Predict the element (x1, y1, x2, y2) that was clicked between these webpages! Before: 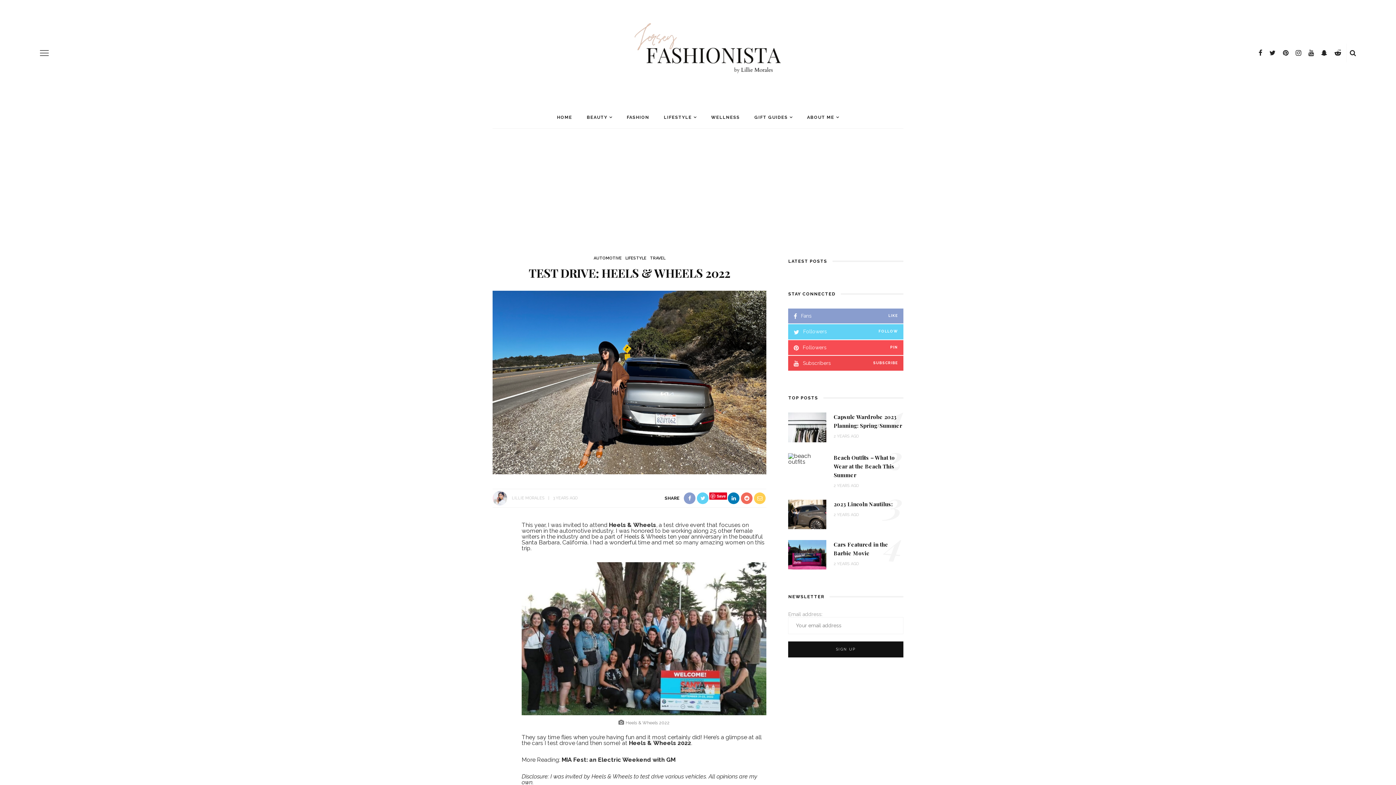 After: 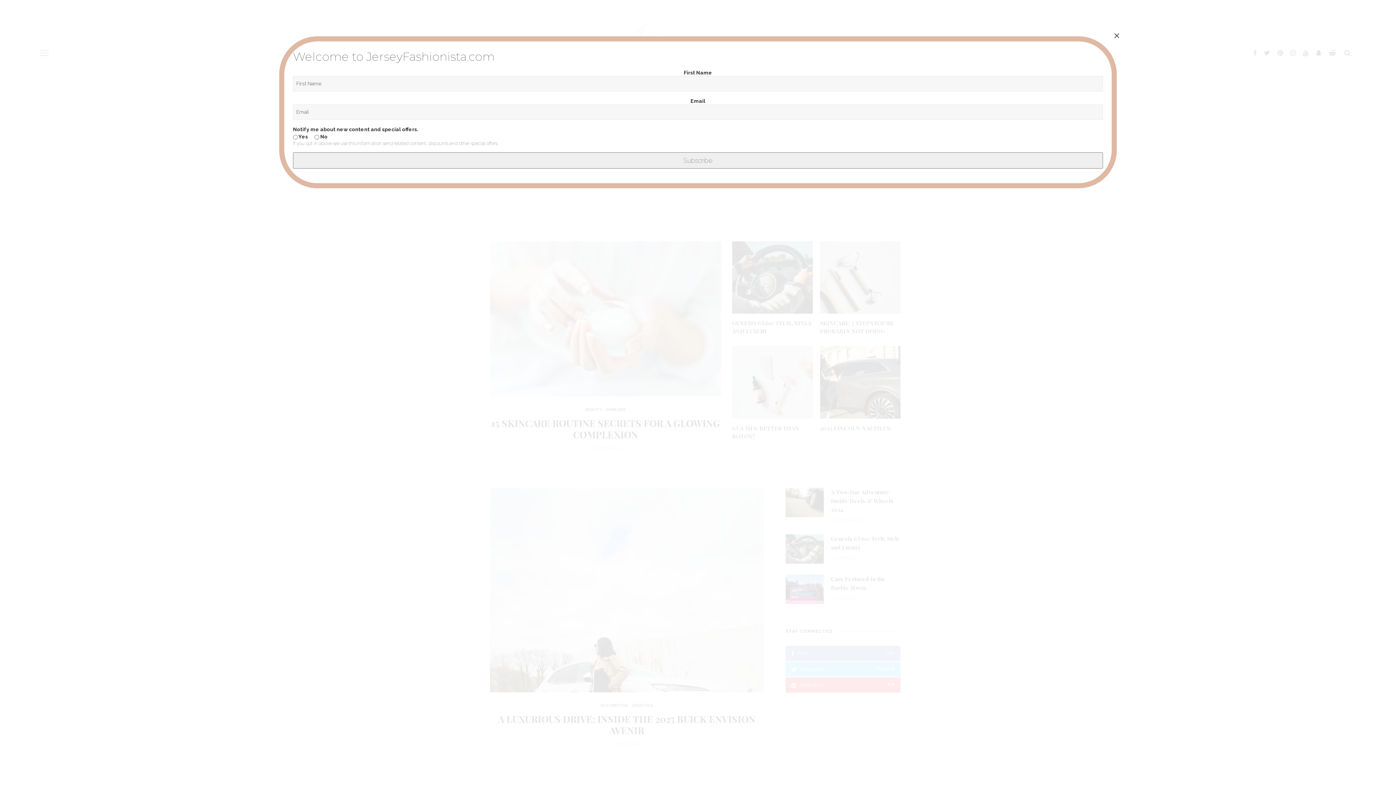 Action: bbox: (611, 16, 784, 89)